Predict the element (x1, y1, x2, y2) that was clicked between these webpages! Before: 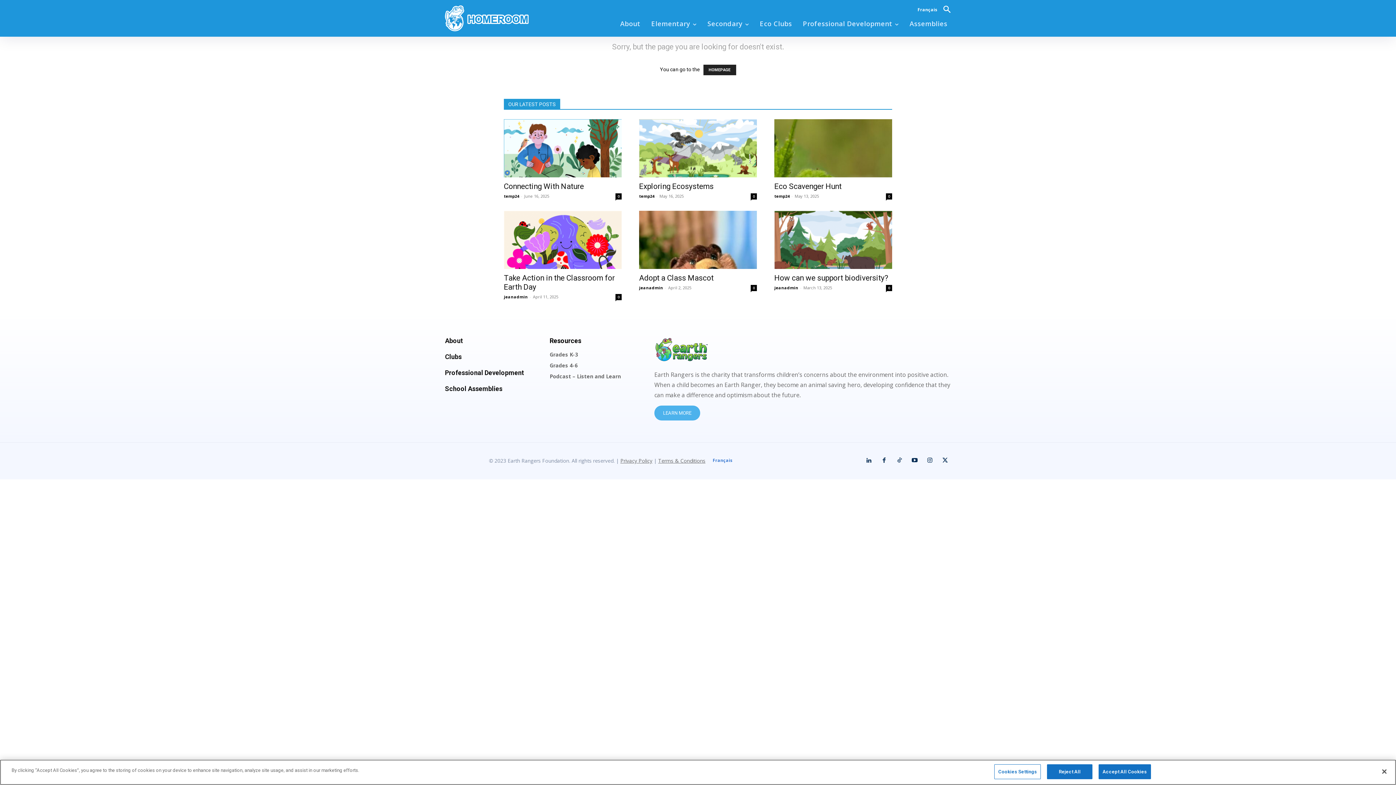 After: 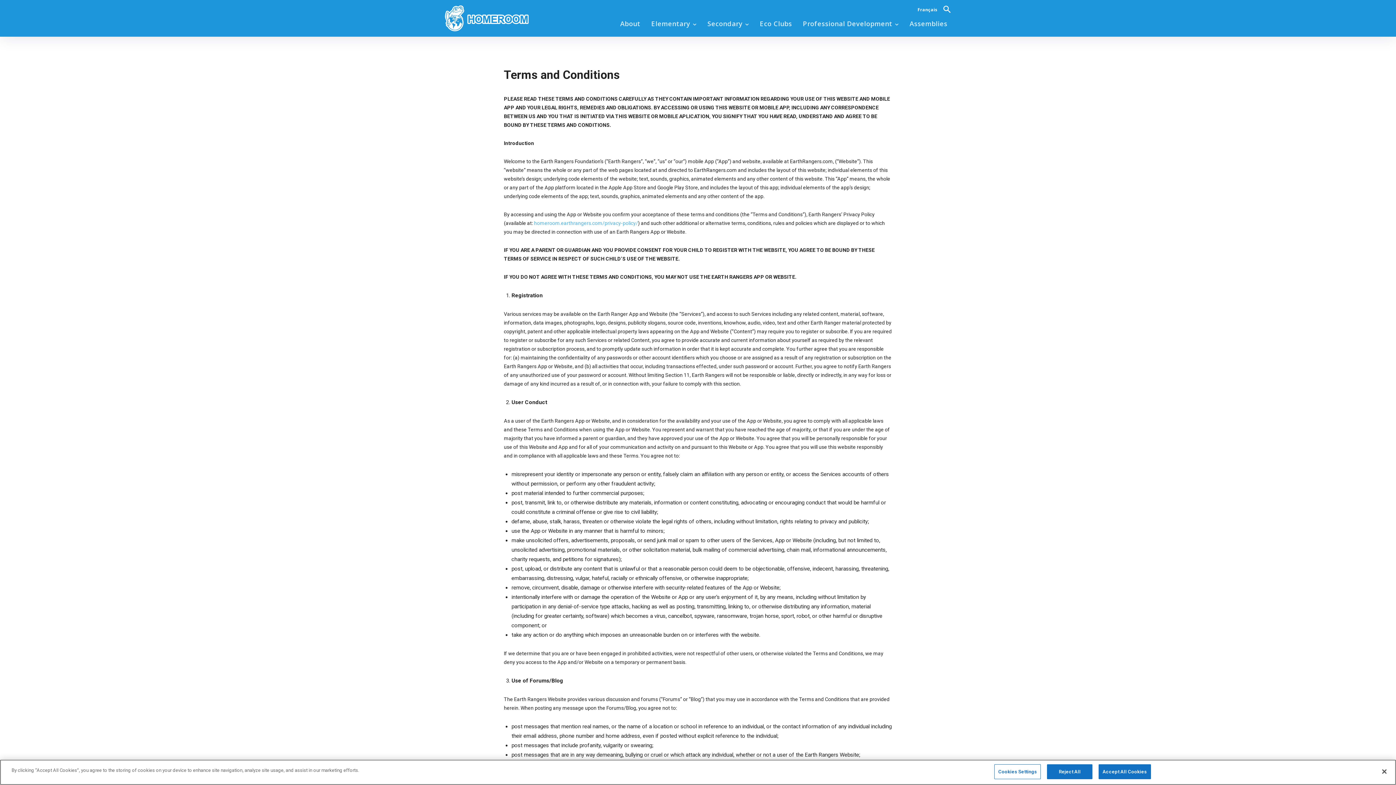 Action: label: Terms & Conditions bbox: (658, 457, 705, 464)